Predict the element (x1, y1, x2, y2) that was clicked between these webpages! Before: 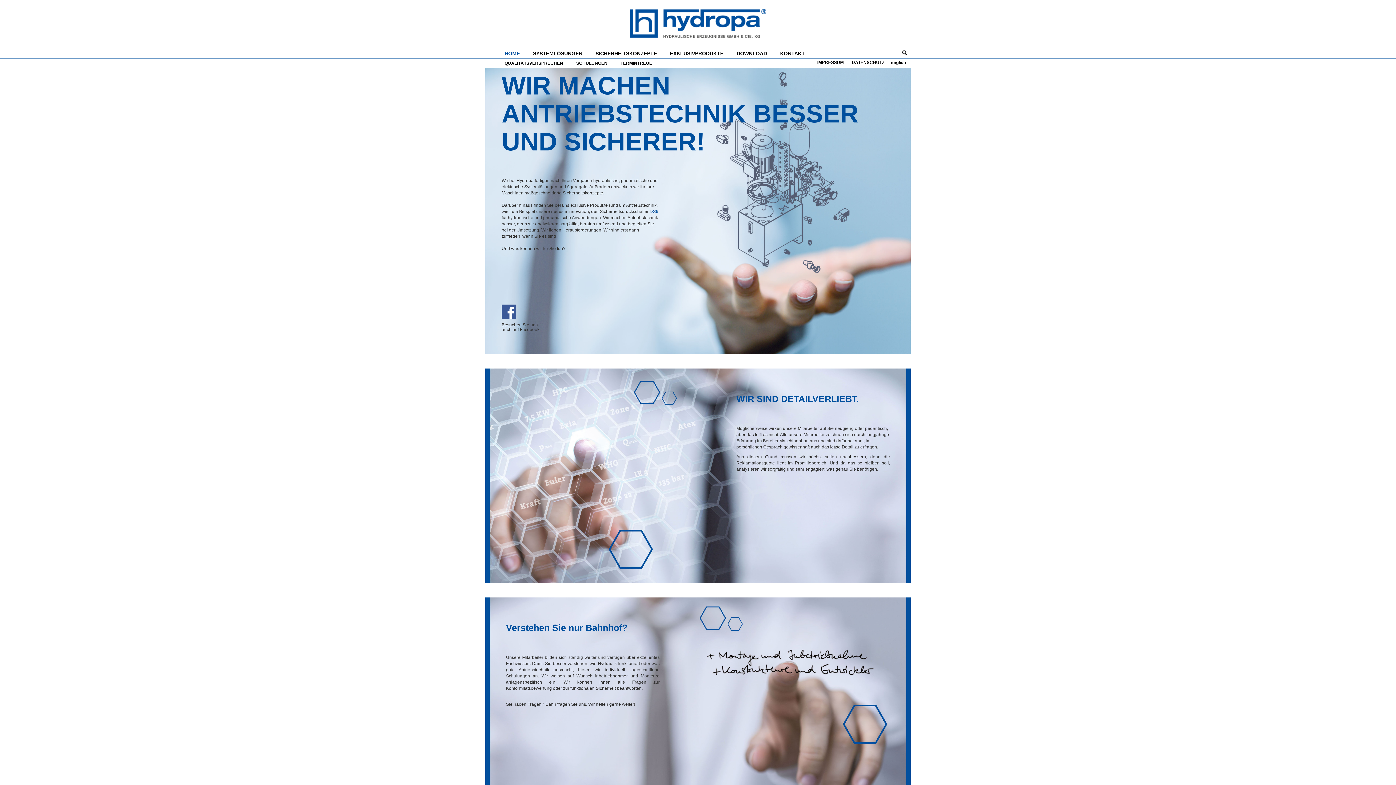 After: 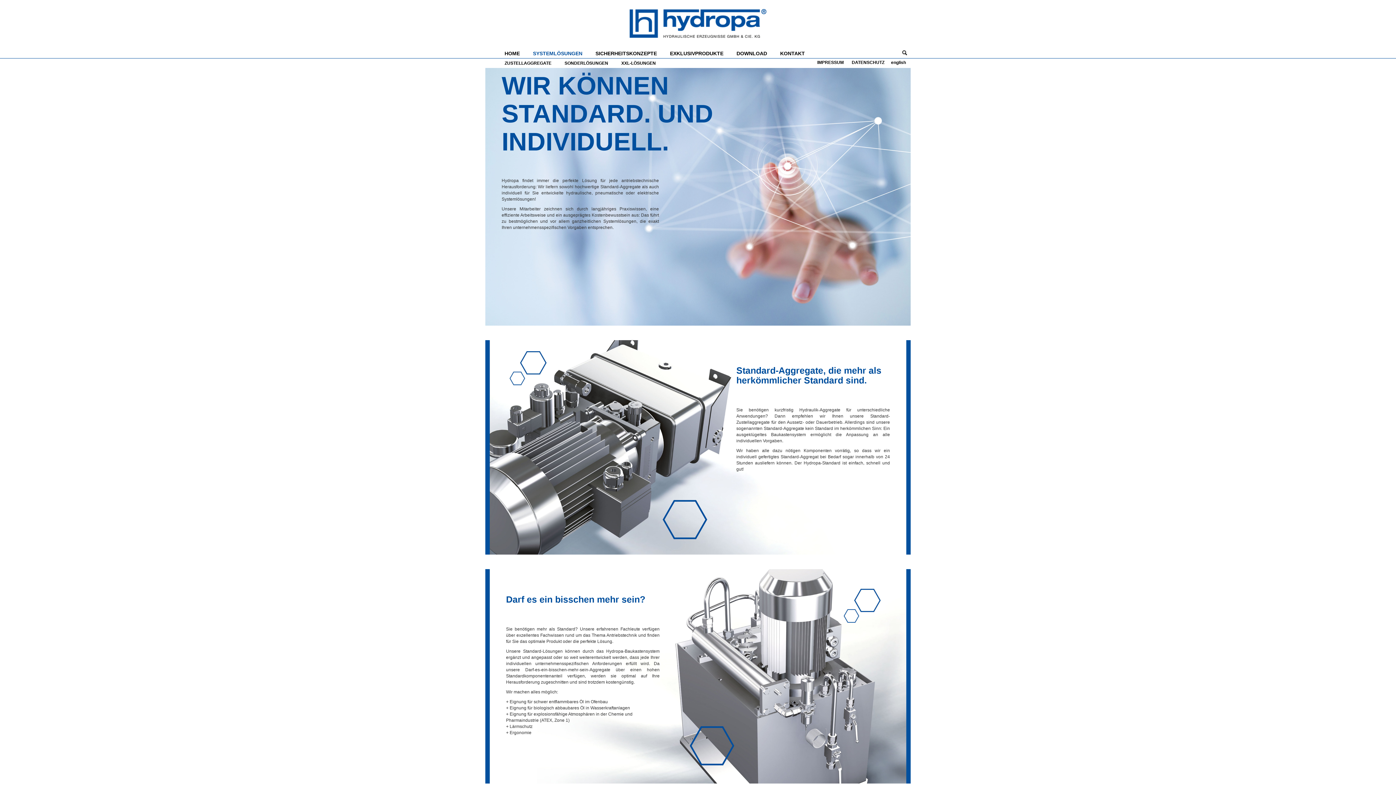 Action: bbox: (532, 48, 583, 58) label: SYSTEMLÖSUNGEN